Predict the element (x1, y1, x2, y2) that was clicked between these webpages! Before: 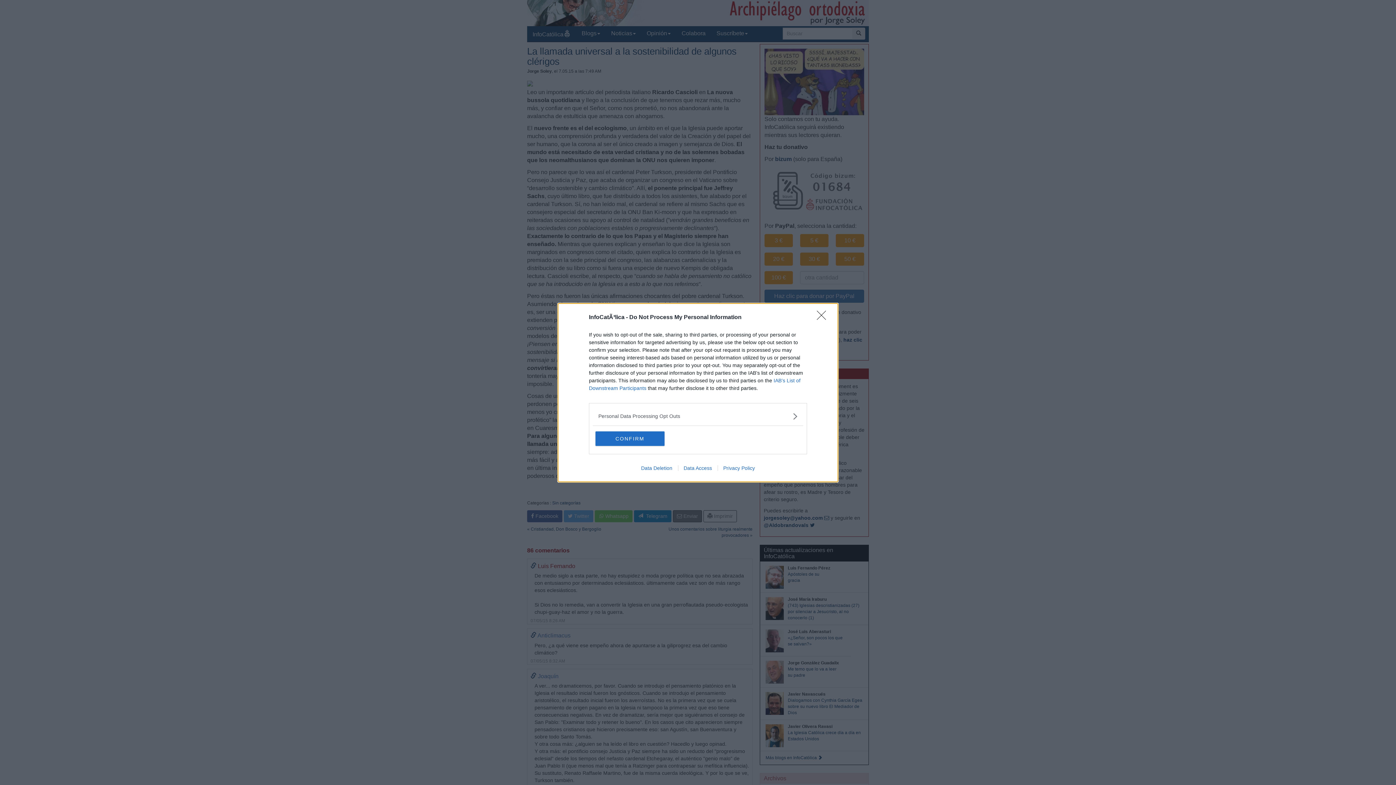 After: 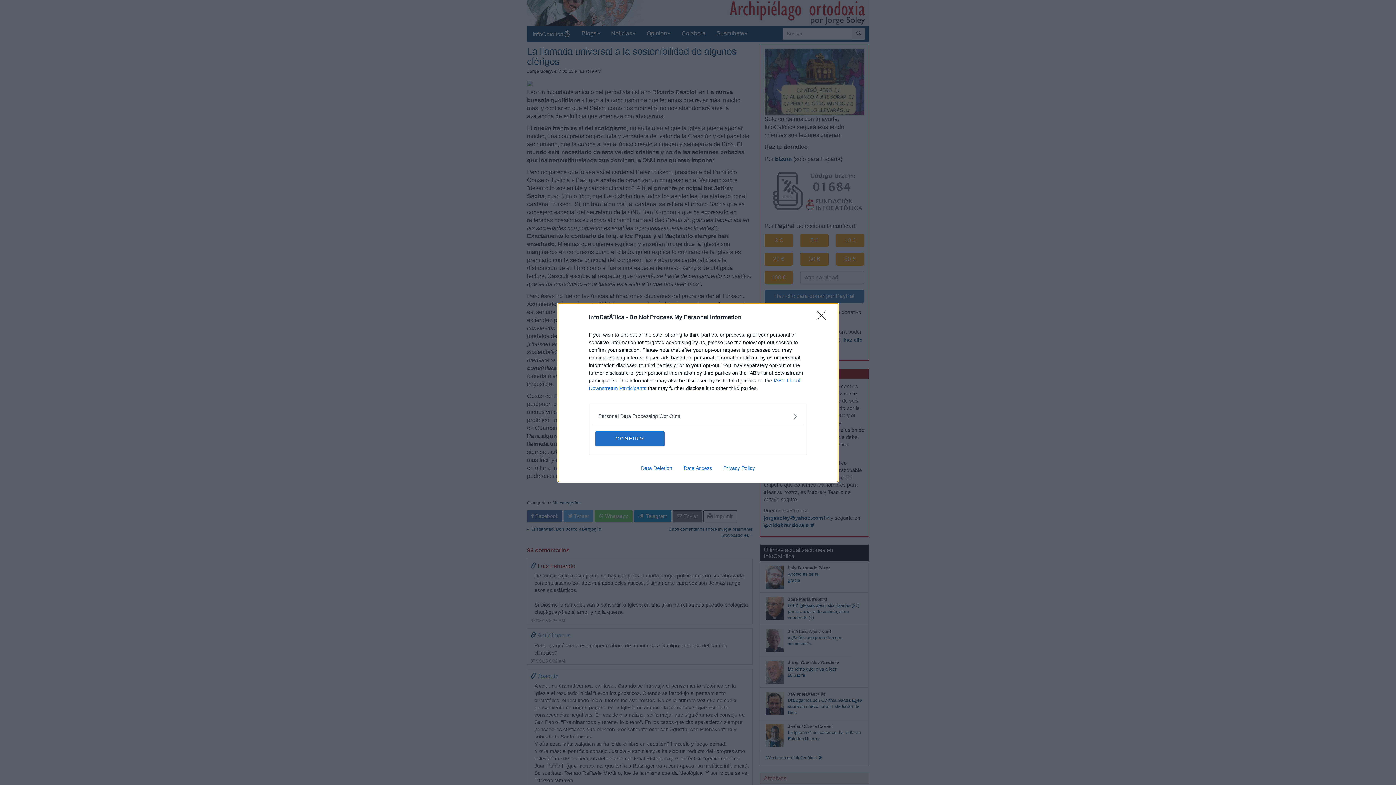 Action: label: Data Access bbox: (678, 465, 717, 471)